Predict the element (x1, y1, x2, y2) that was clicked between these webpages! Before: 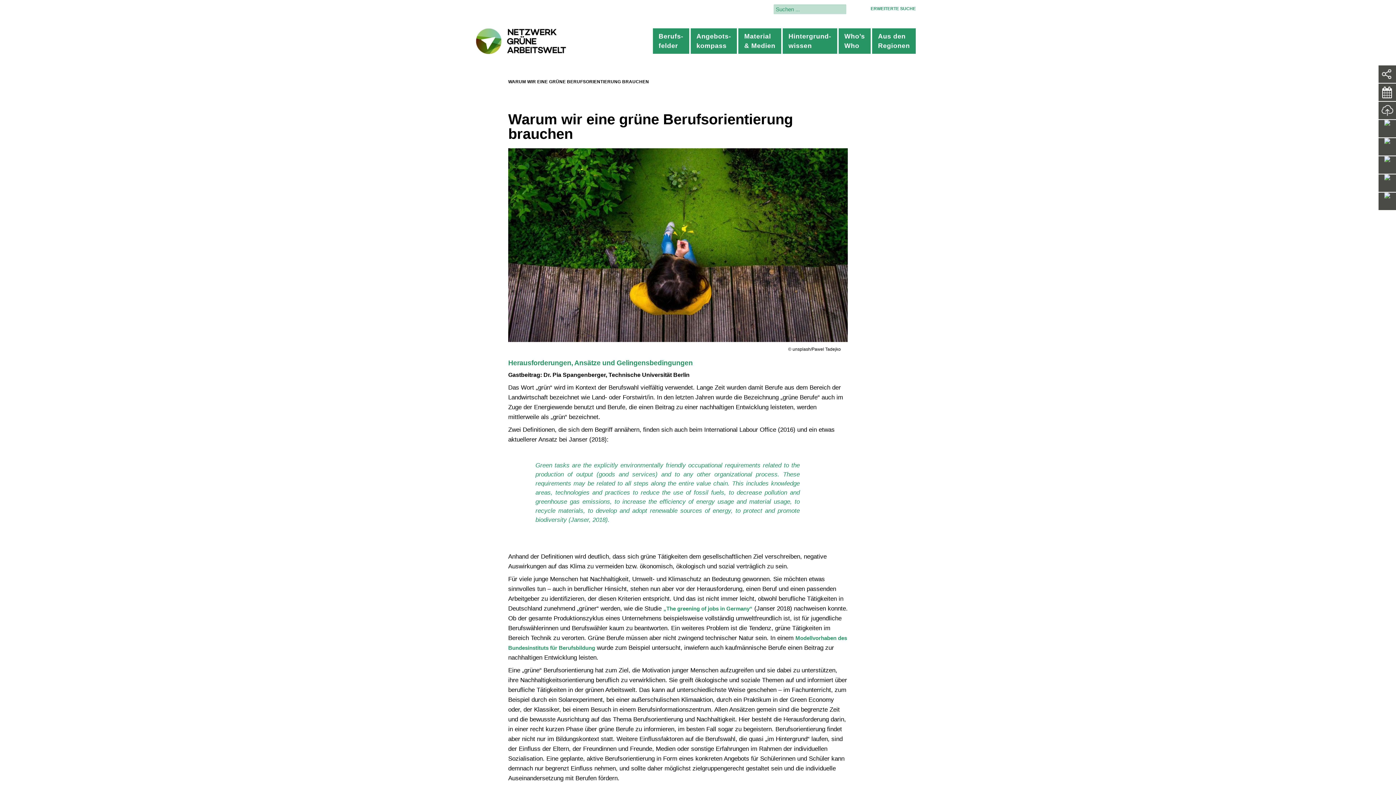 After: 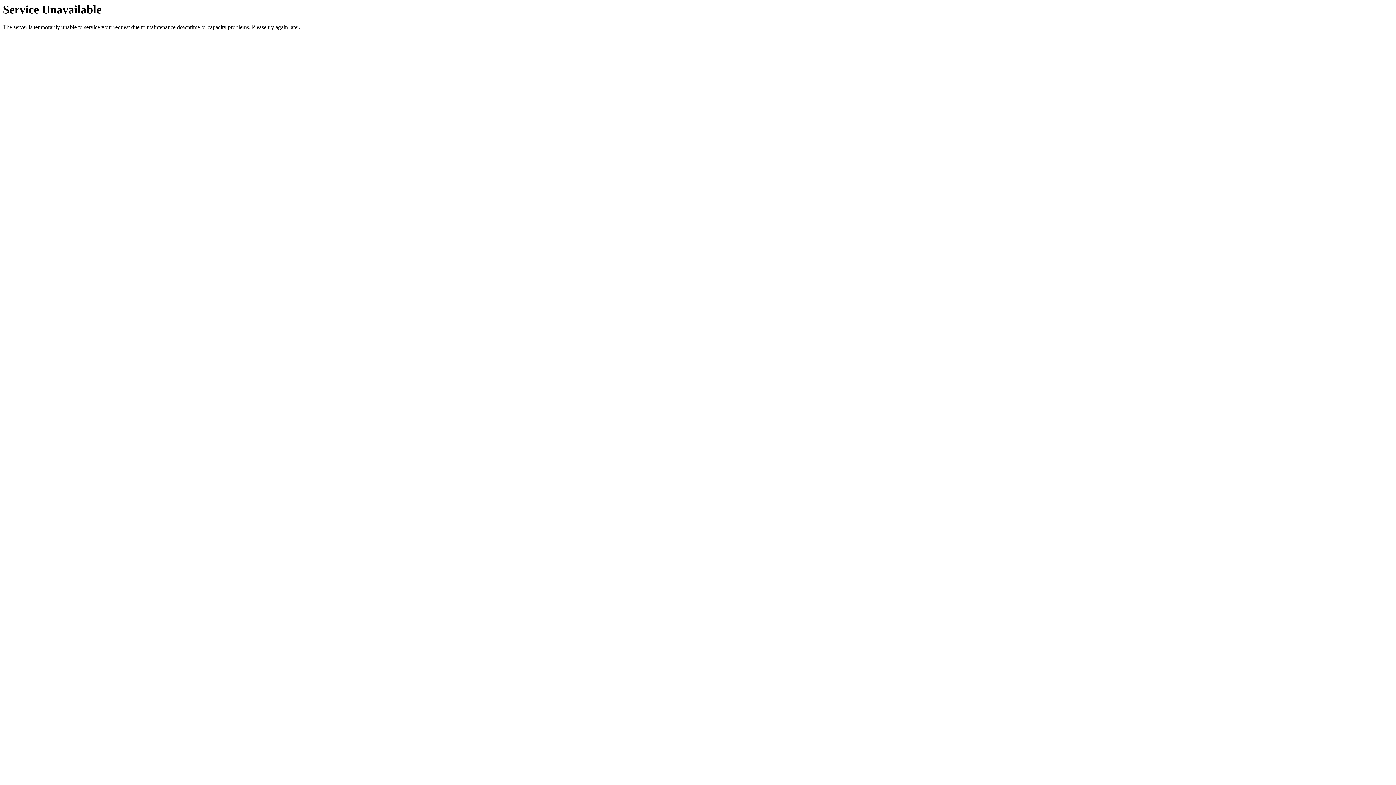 Action: label: ERWEITERTE SUCHE bbox: (870, 6, 916, 11)